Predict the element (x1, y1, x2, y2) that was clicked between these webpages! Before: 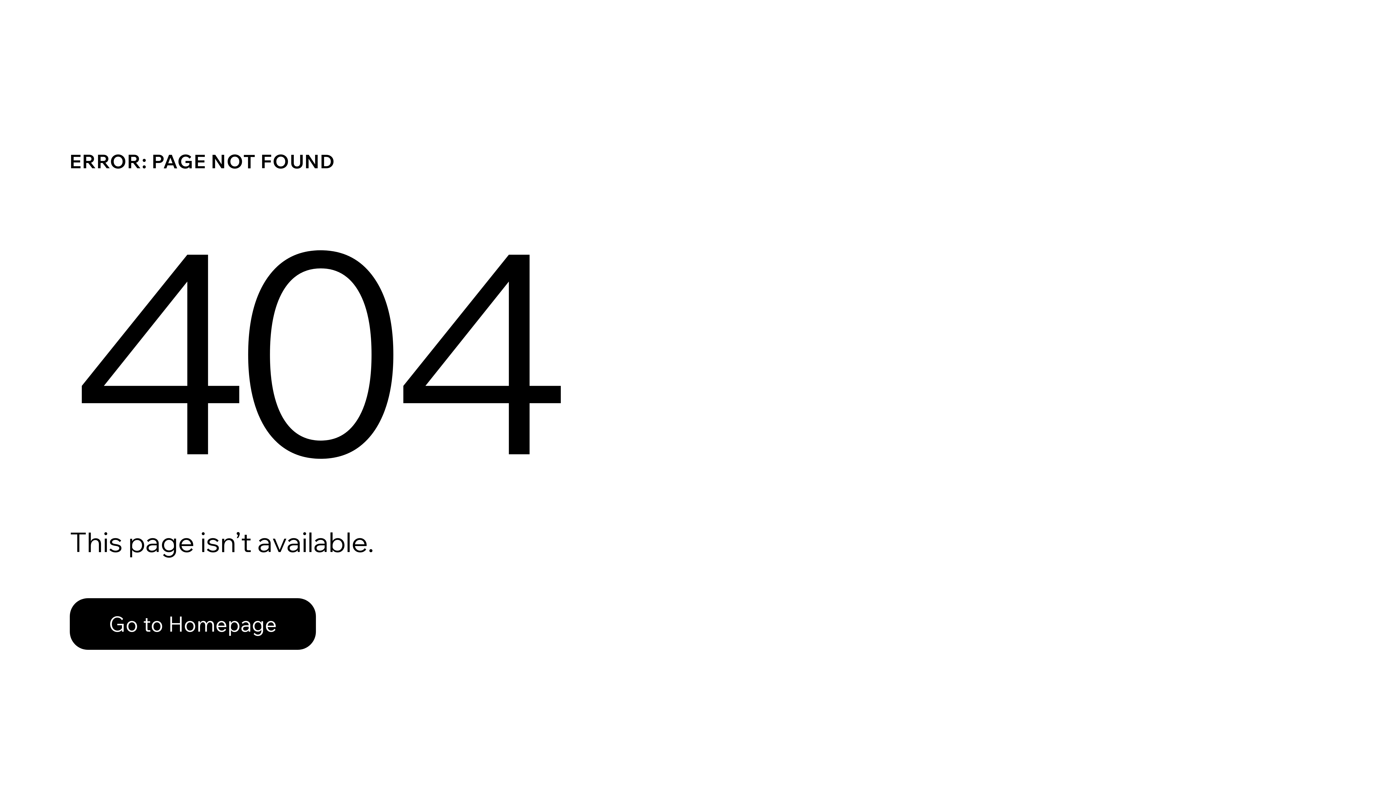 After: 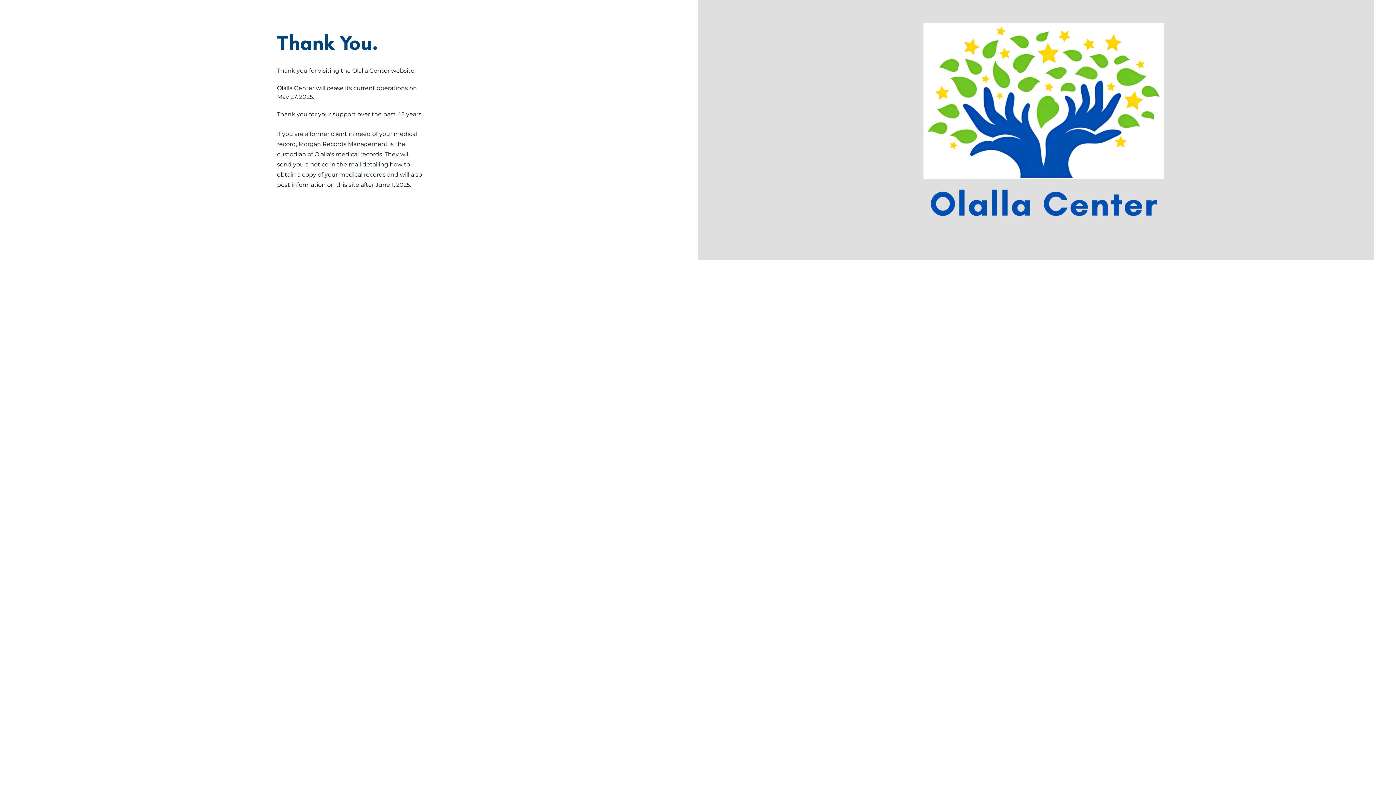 Action: bbox: (69, 598, 316, 650) label: Go to Homepage